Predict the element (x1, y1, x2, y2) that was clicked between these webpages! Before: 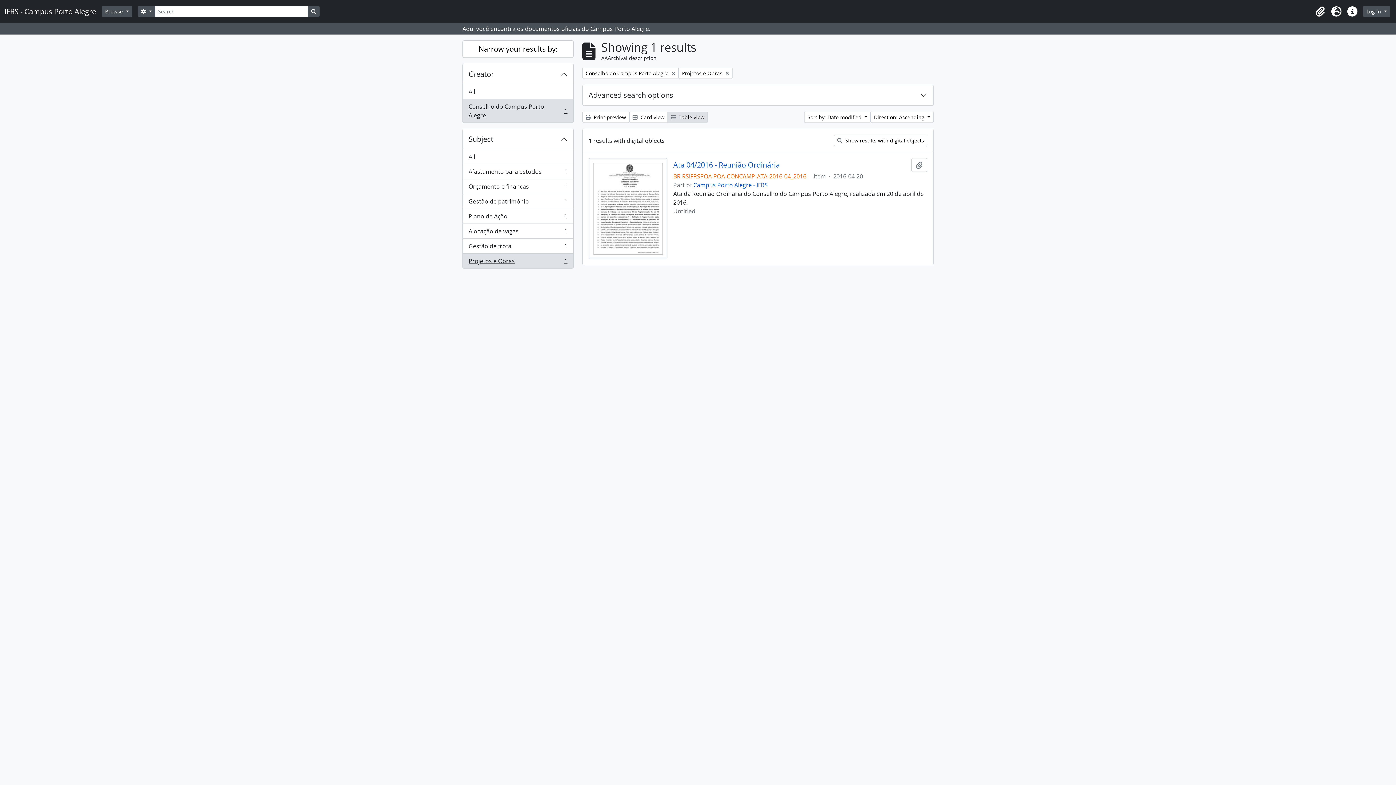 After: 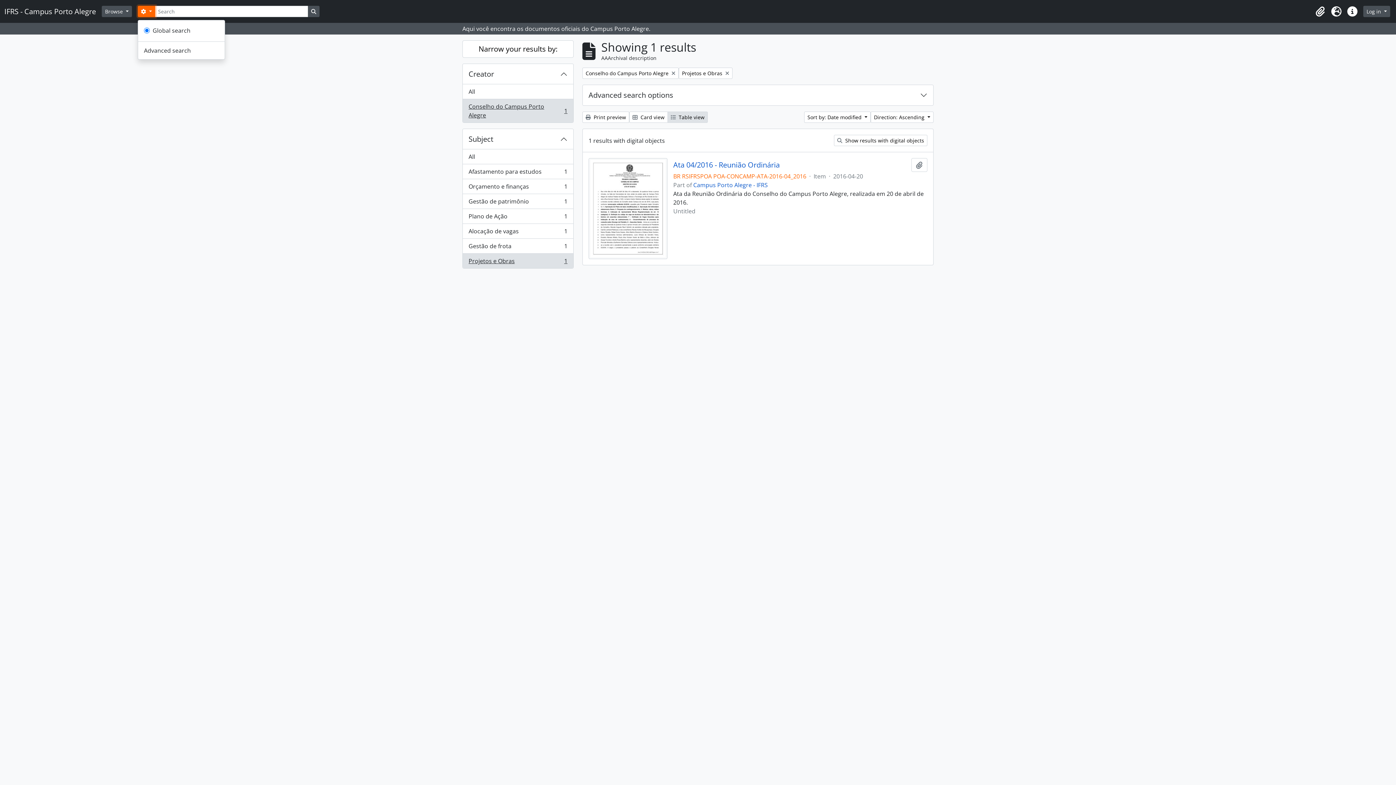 Action: label:  
Search options bbox: (137, 5, 155, 17)